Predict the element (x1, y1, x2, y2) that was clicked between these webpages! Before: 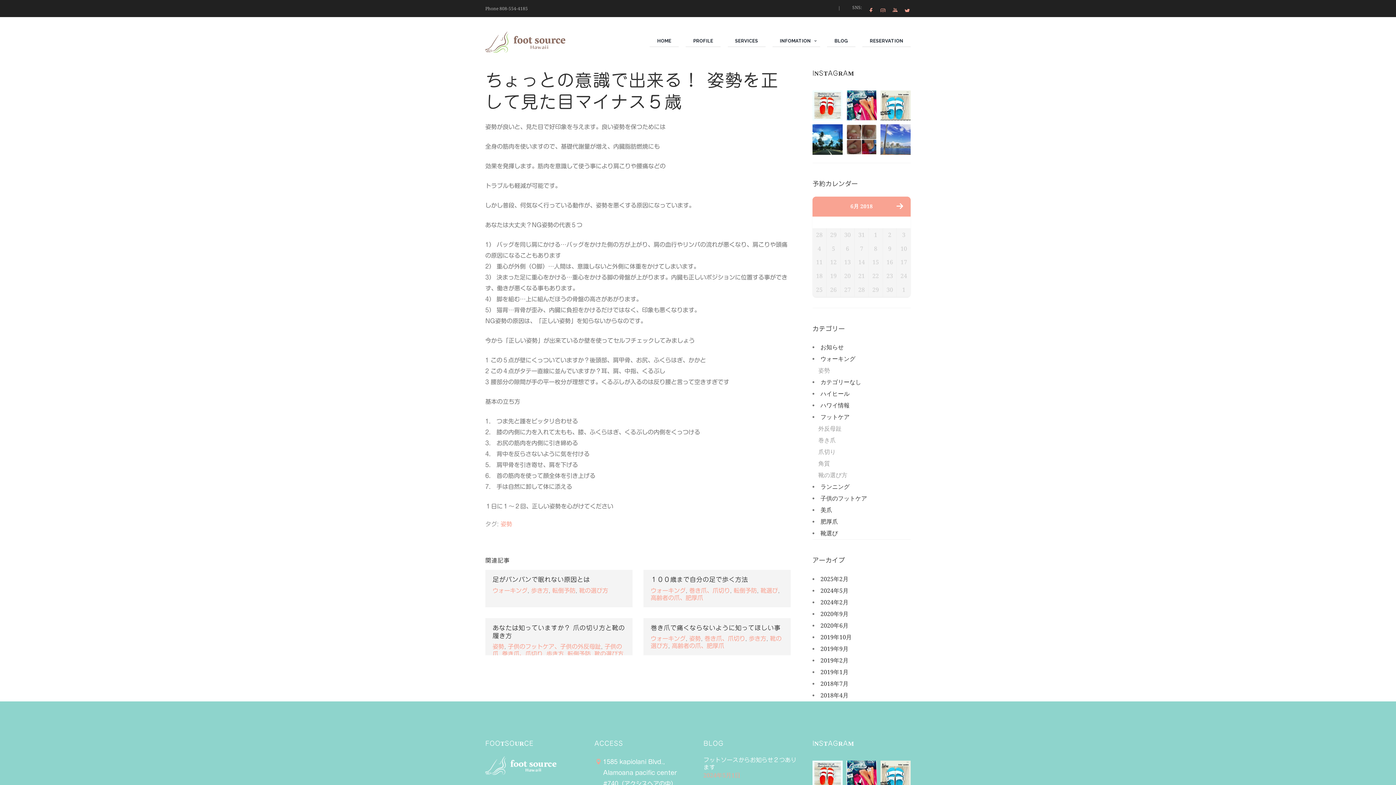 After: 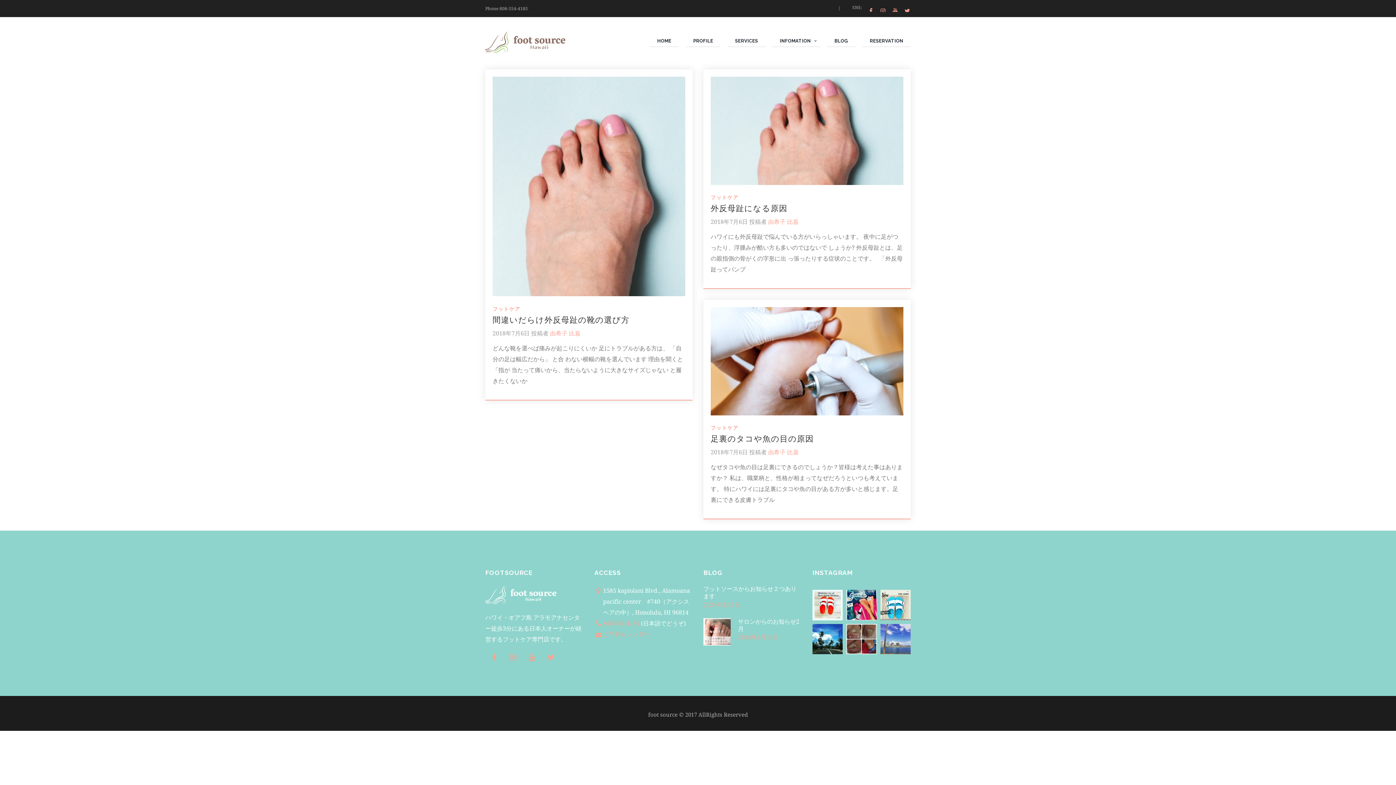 Action: bbox: (820, 680, 848, 687) label: 2018年7月